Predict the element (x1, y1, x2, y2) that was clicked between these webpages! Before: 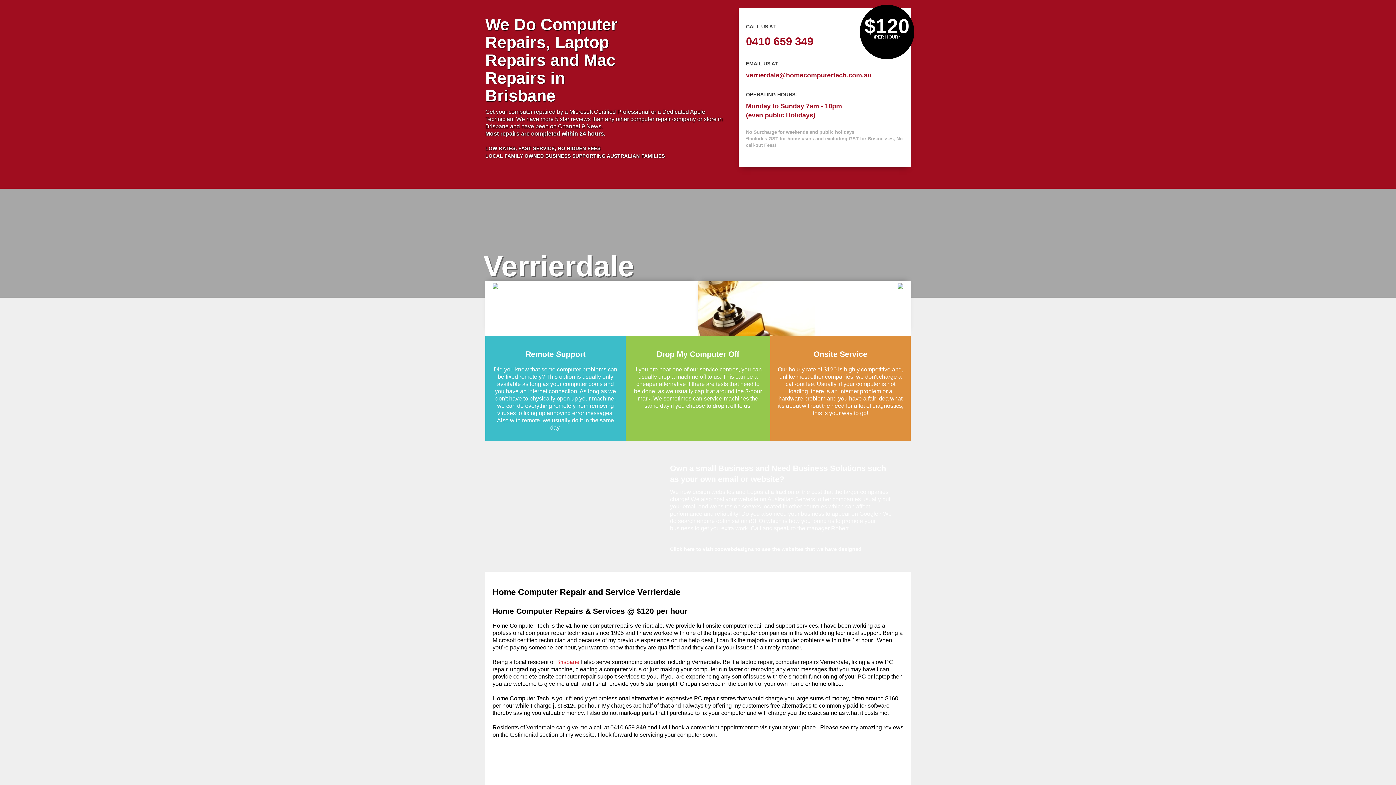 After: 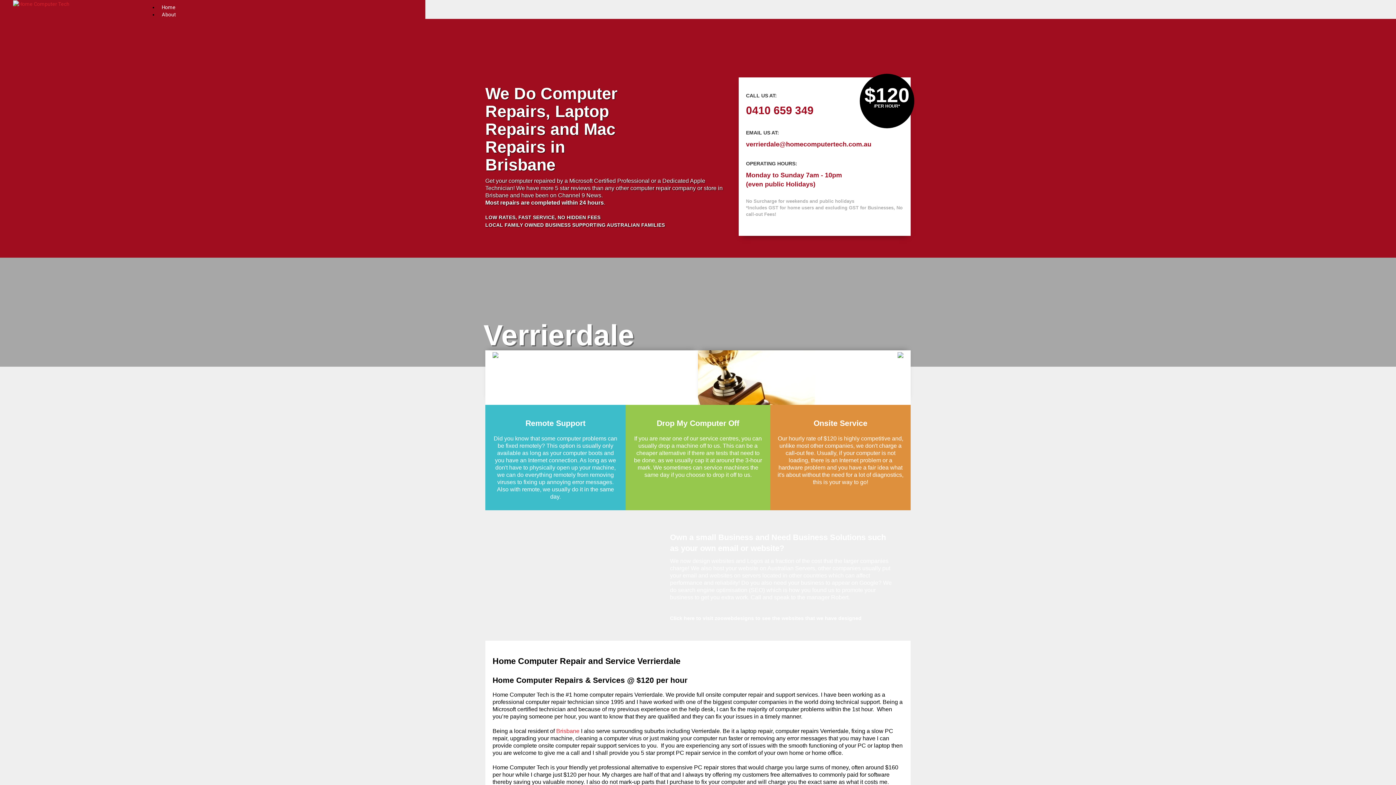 Action: bbox: (670, 546, 861, 552) label: Click here to visit zoowebdesigns to see the websites that we have designed